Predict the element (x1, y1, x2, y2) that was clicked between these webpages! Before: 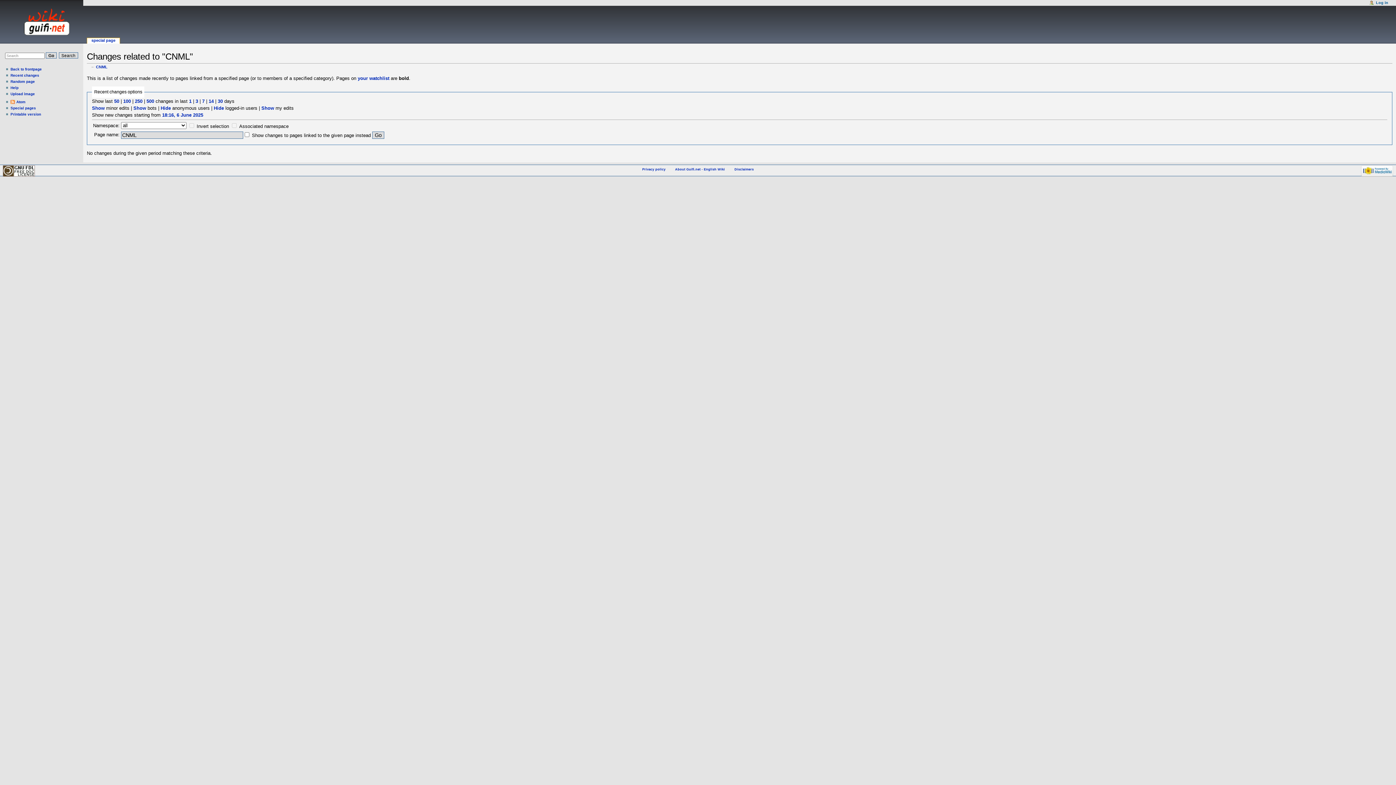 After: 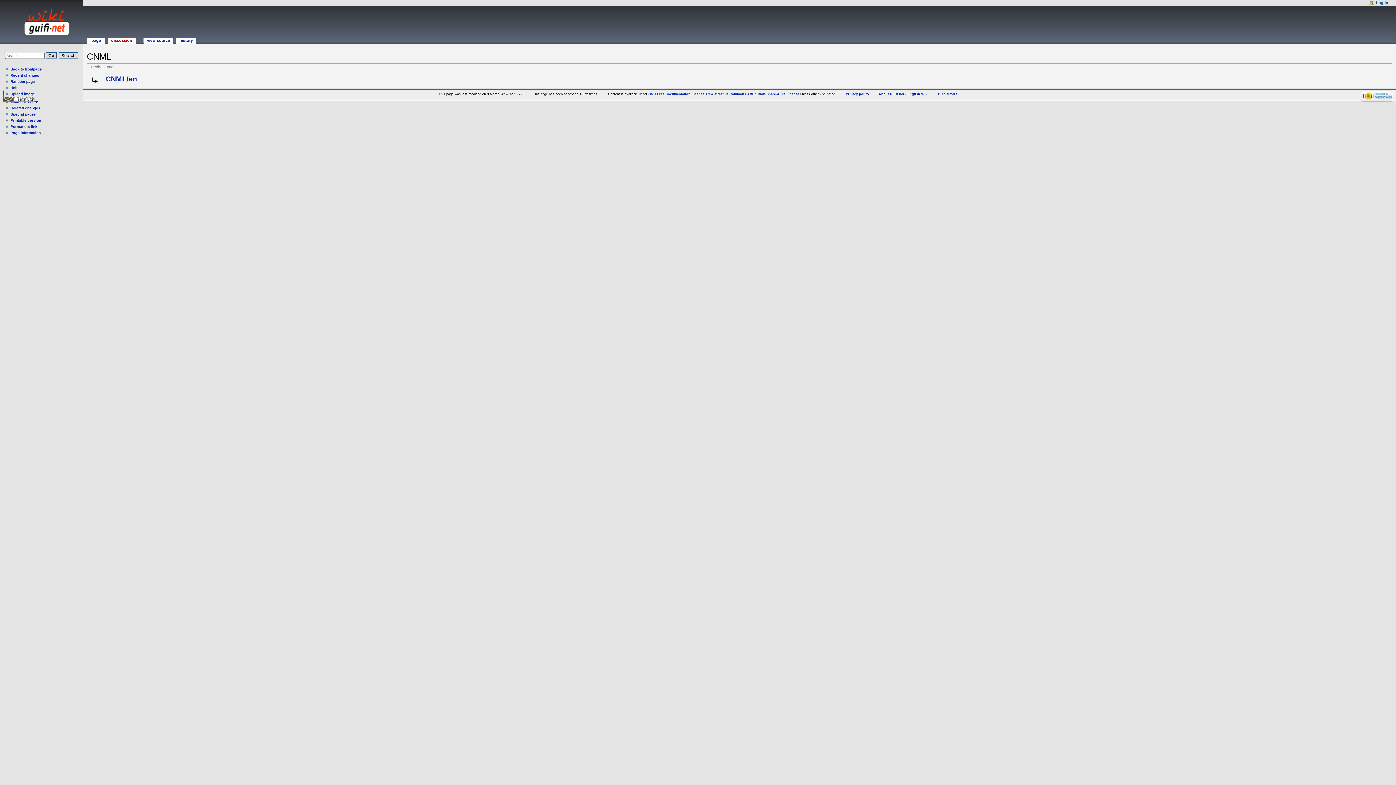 Action: label: CNML bbox: (95, 64, 107, 69)